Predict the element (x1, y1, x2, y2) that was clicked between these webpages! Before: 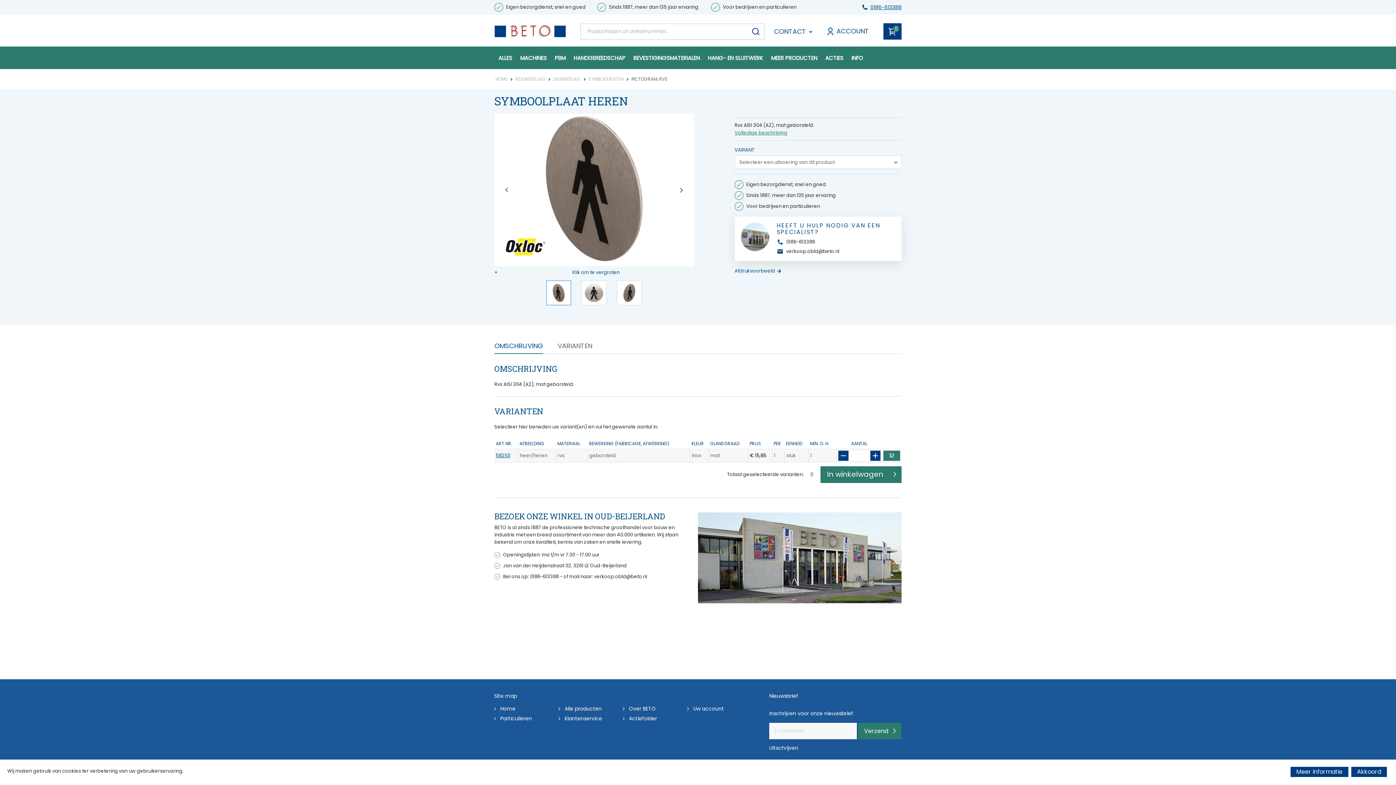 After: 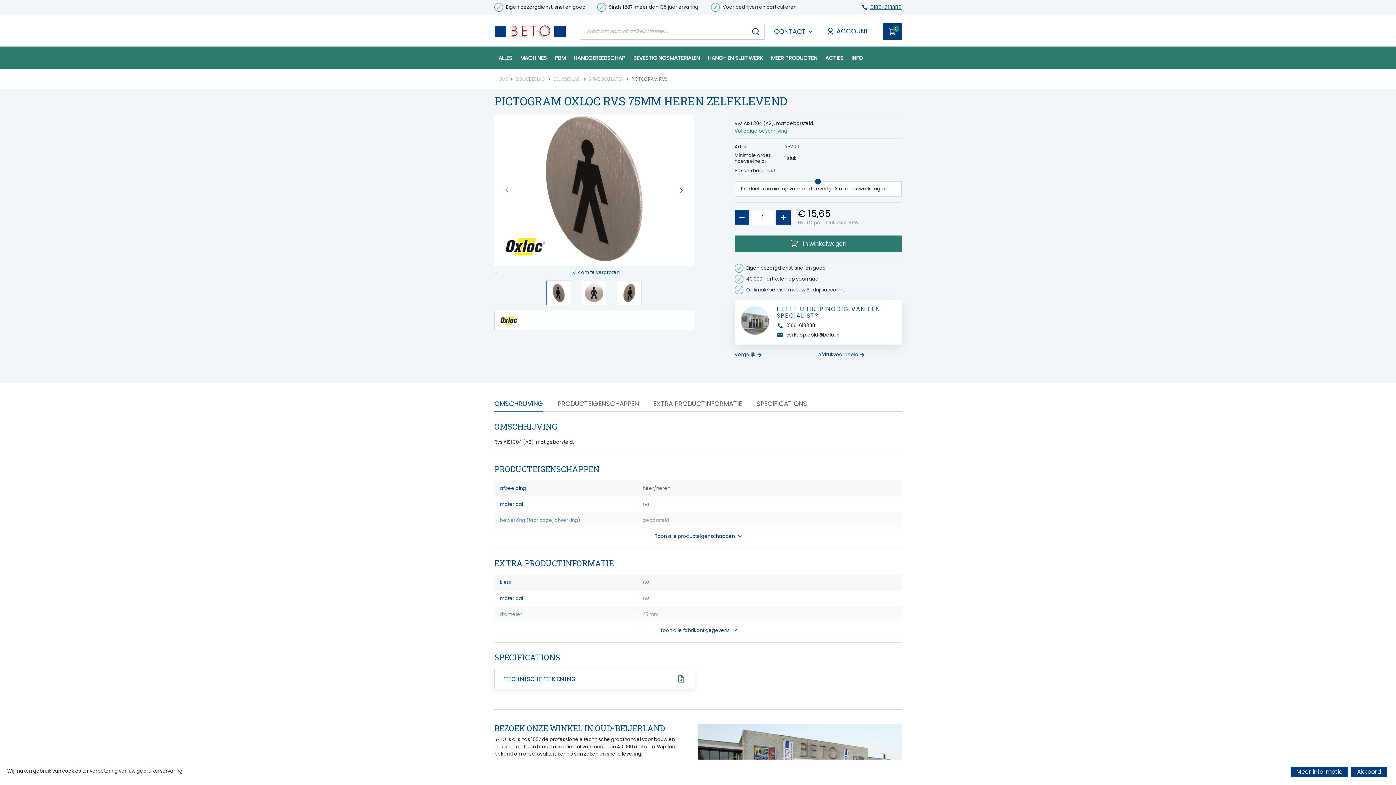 Action: bbox: (496, 452, 510, 459) label: 582101